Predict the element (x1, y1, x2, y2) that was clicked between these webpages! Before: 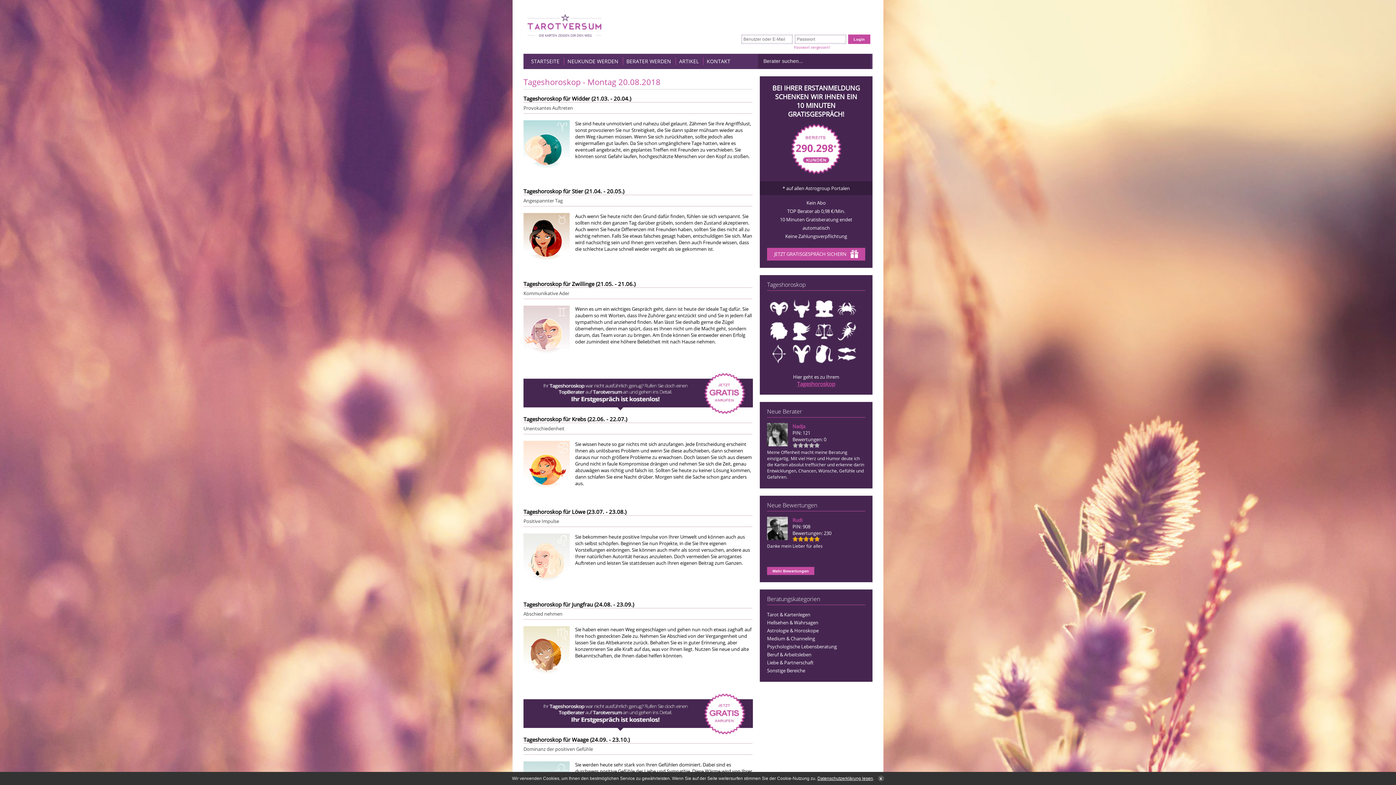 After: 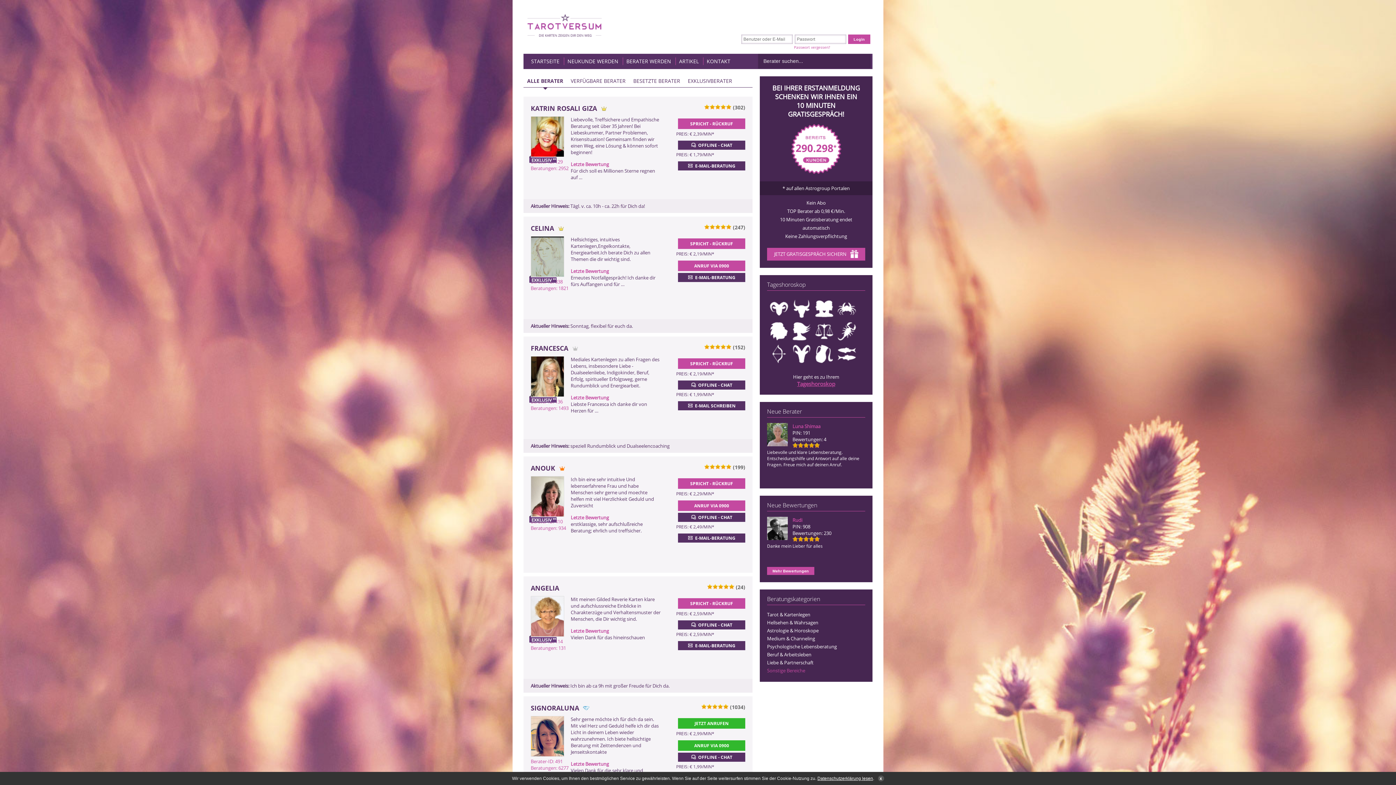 Action: bbox: (767, 667, 805, 674) label: Sonstige Bereiche